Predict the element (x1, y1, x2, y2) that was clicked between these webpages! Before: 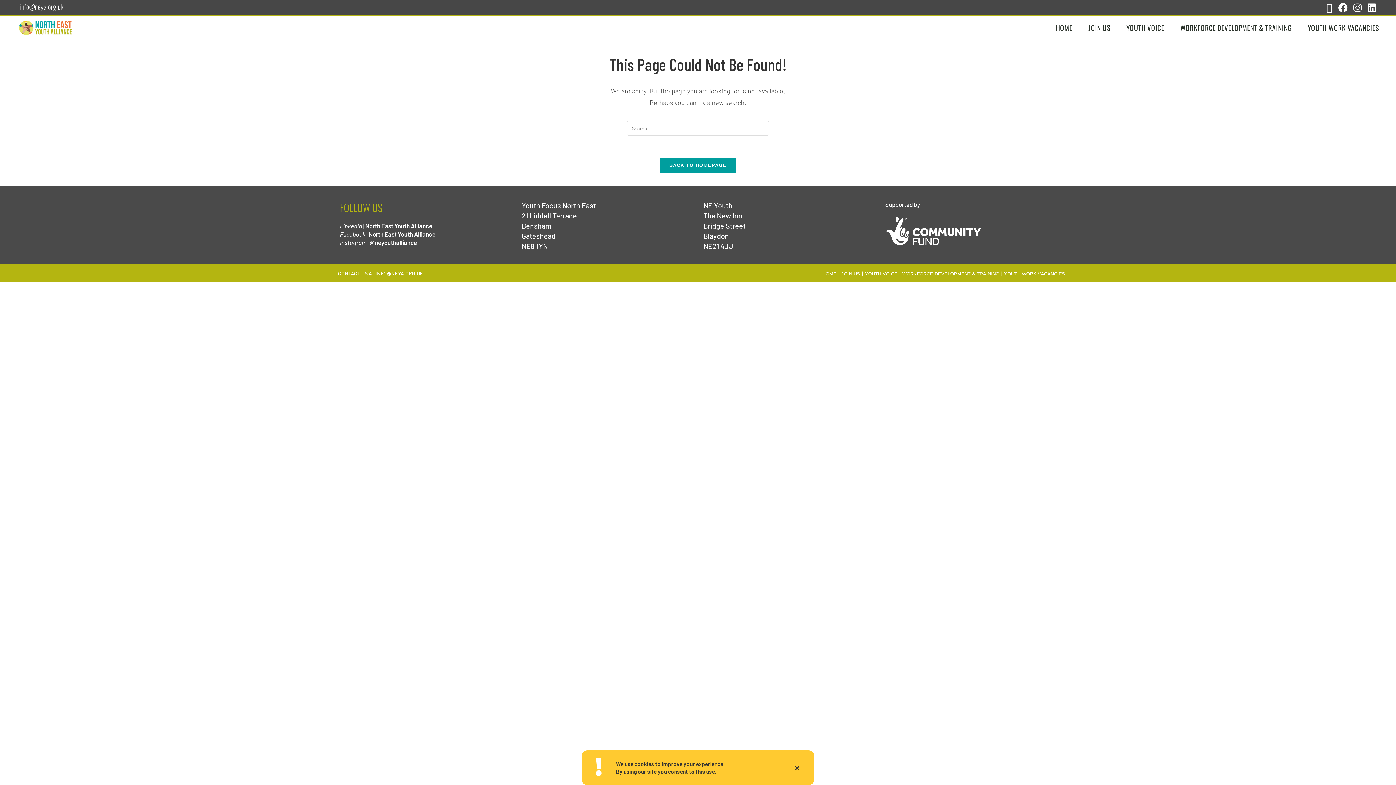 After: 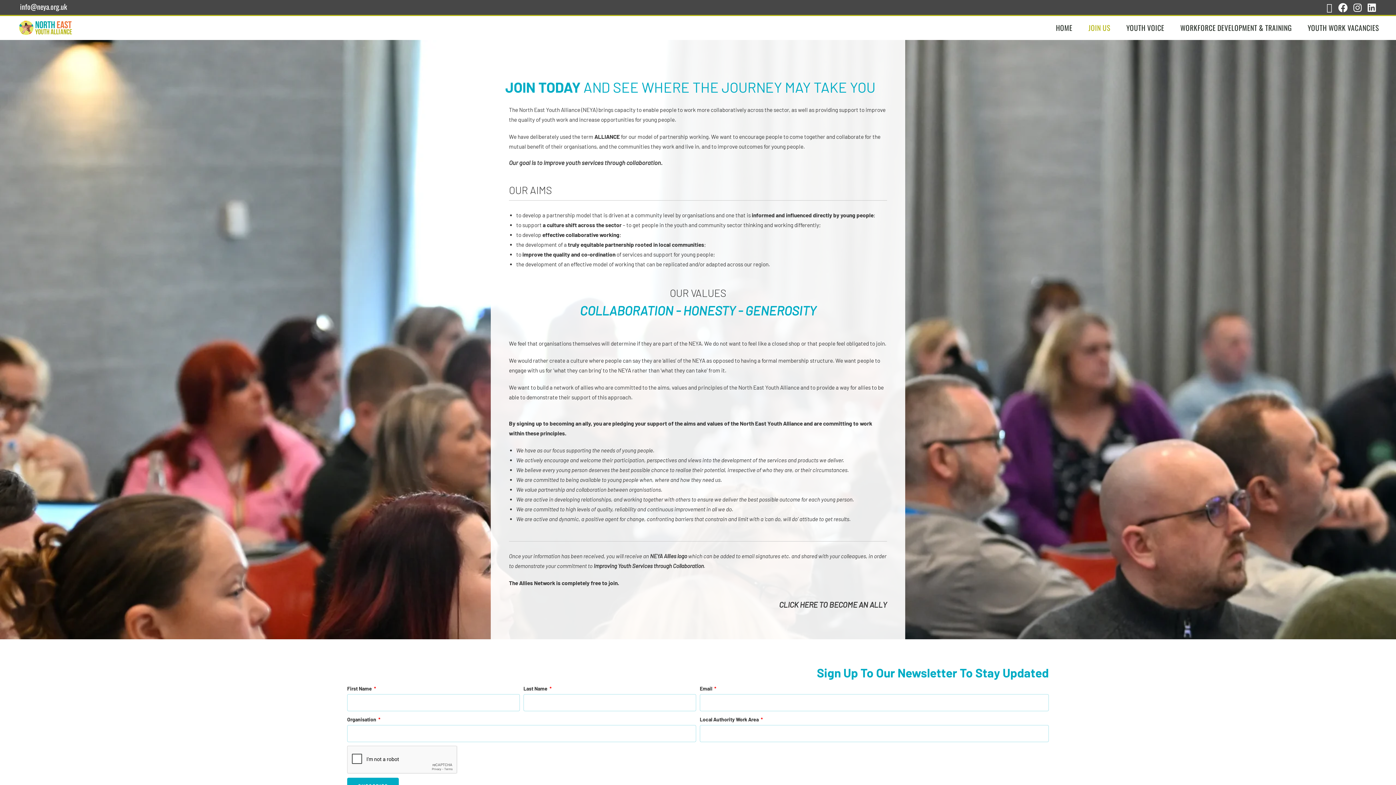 Action: bbox: (1080, 17, 1118, 38) label: JOIN US